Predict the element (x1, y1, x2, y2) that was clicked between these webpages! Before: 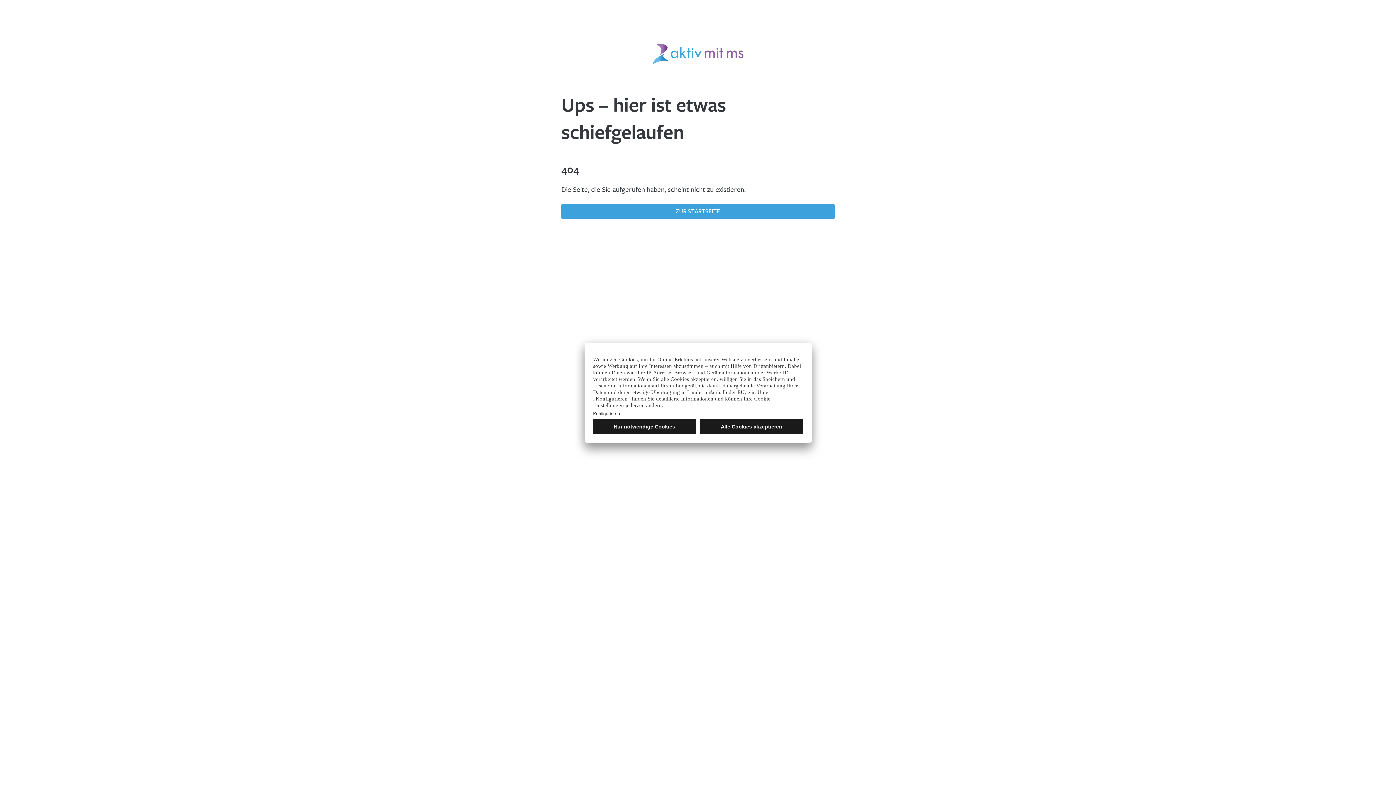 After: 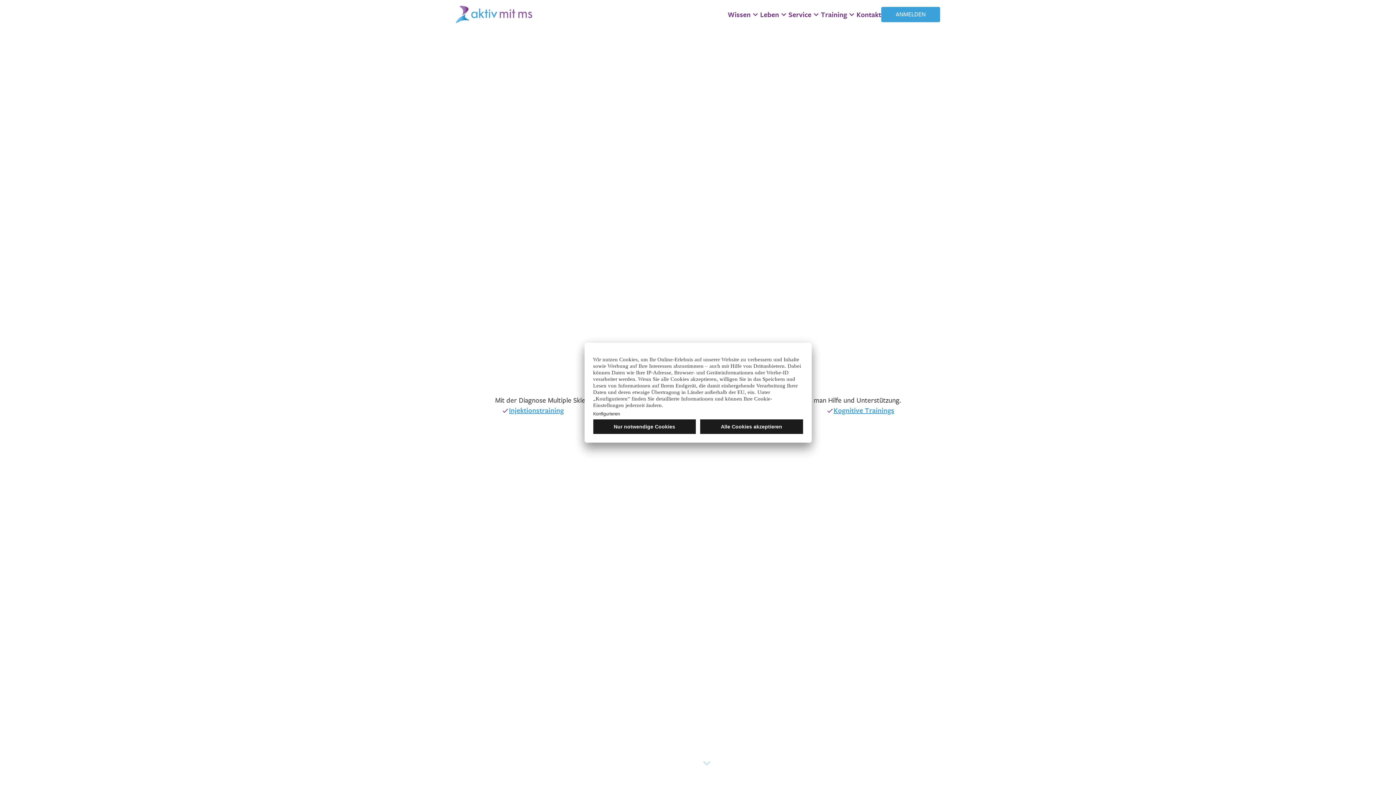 Action: label: ZUR STARTSEITE bbox: (561, 203, 834, 219)